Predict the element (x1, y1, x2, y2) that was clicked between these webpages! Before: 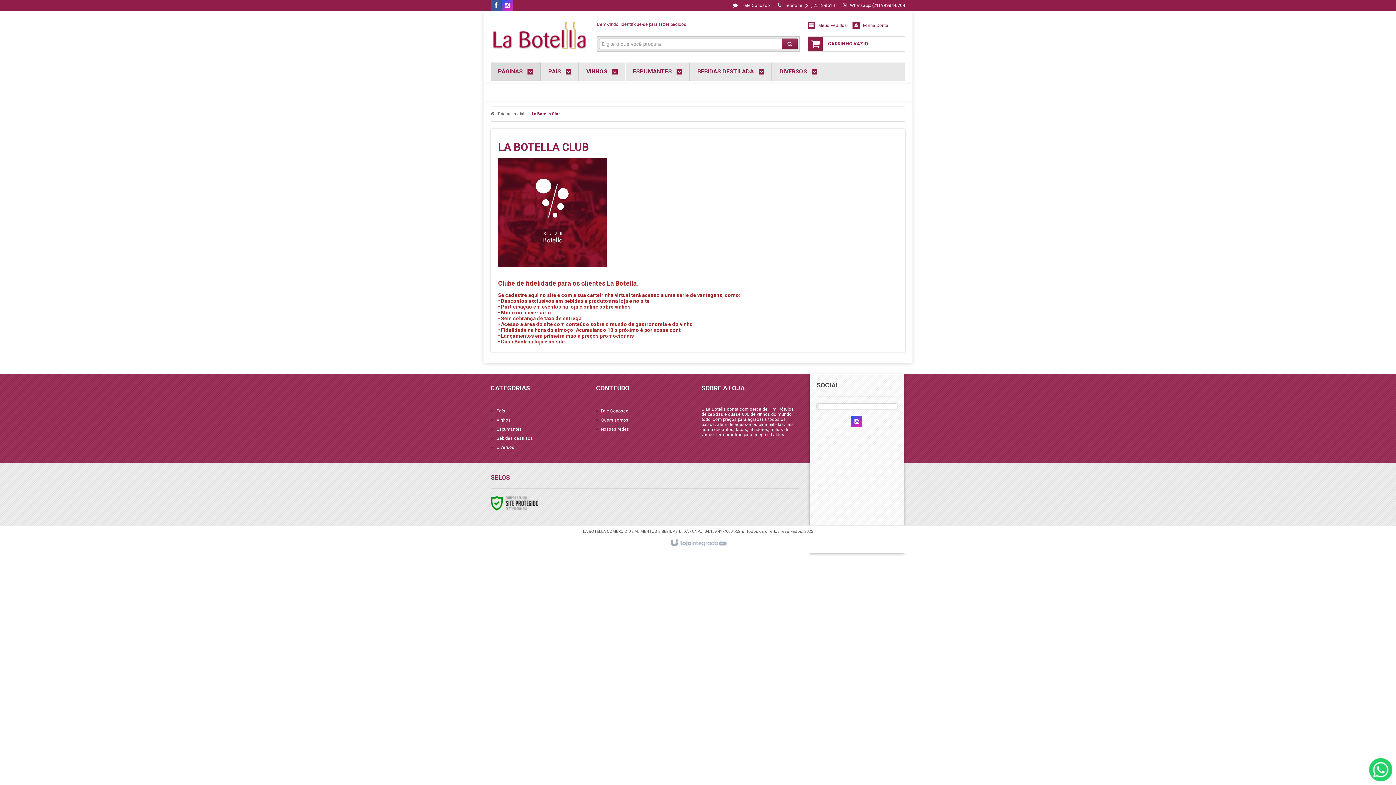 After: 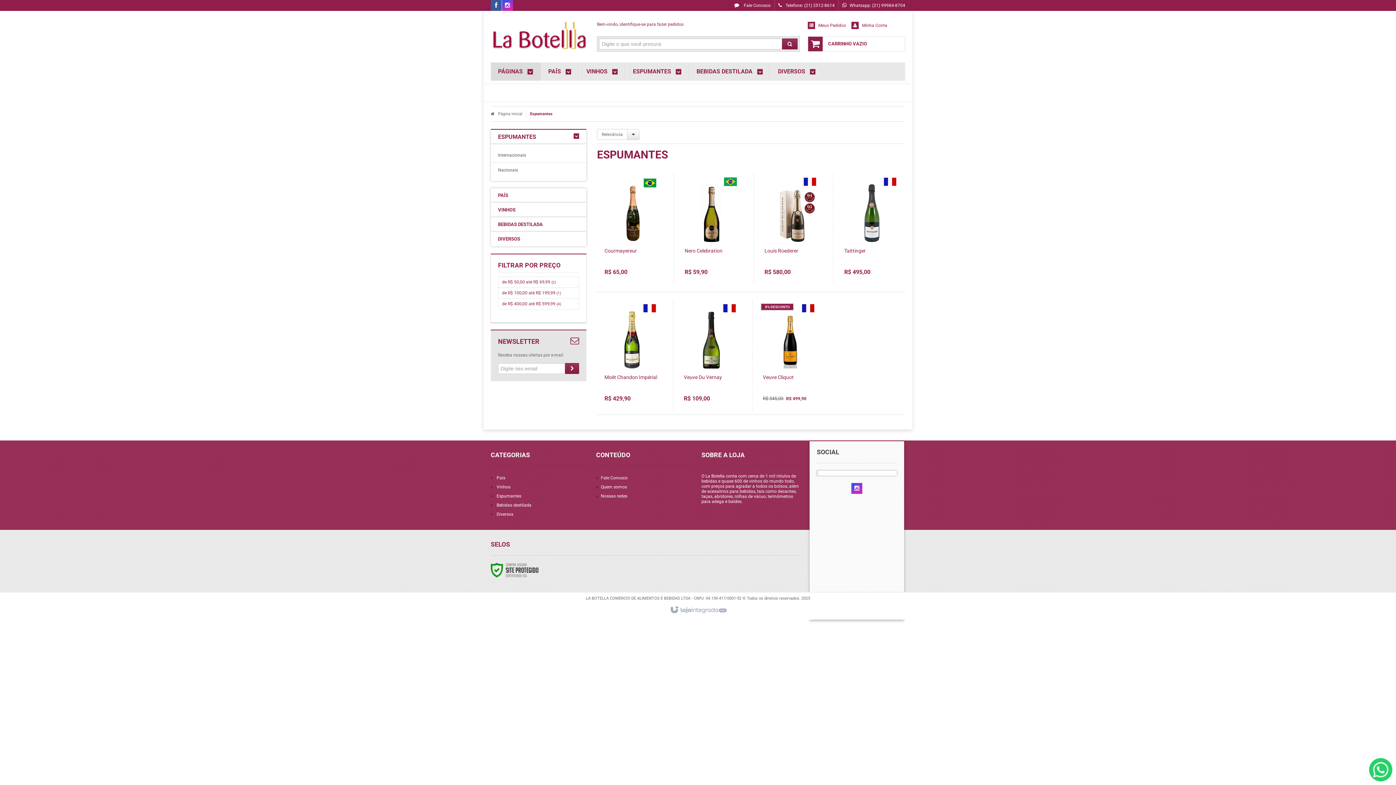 Action: label: Espumantes bbox: (496, 426, 522, 432)